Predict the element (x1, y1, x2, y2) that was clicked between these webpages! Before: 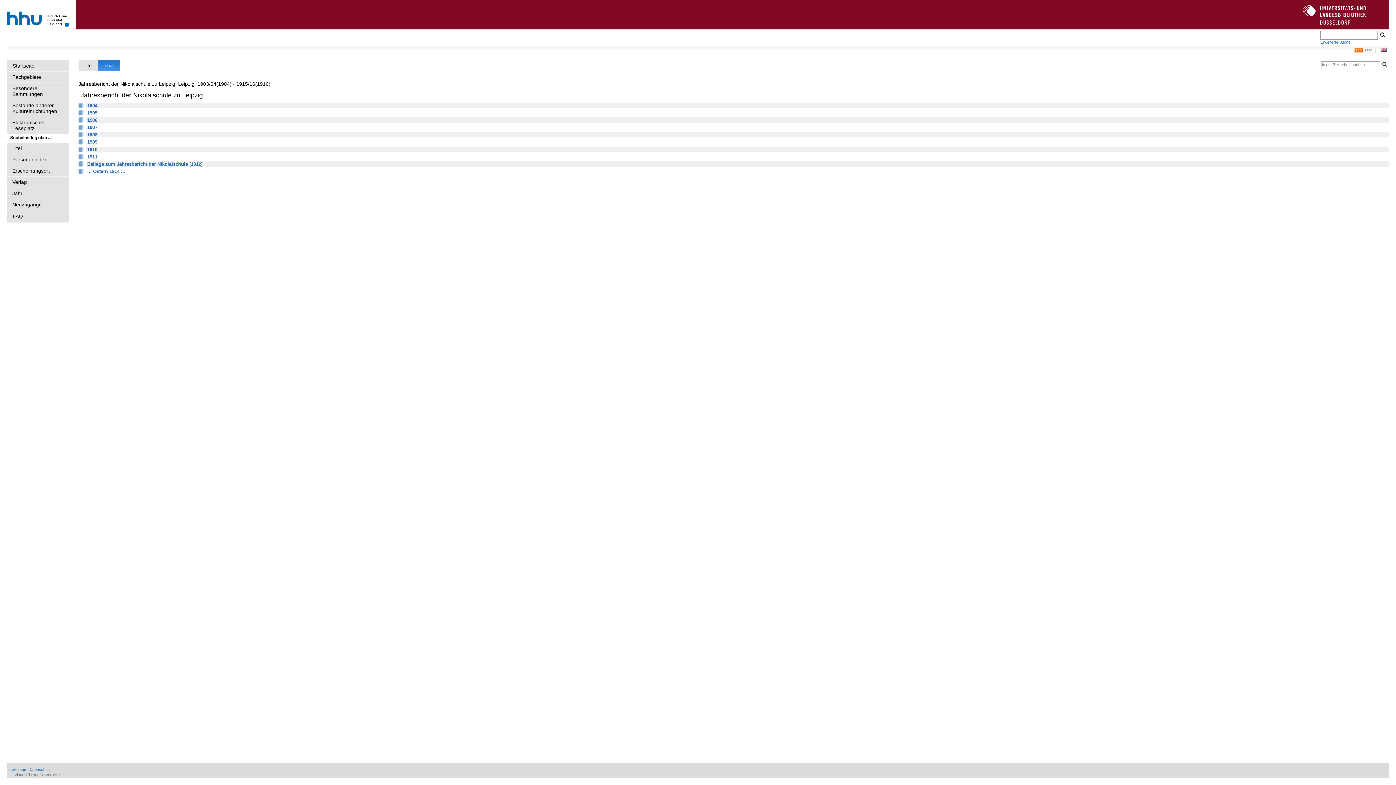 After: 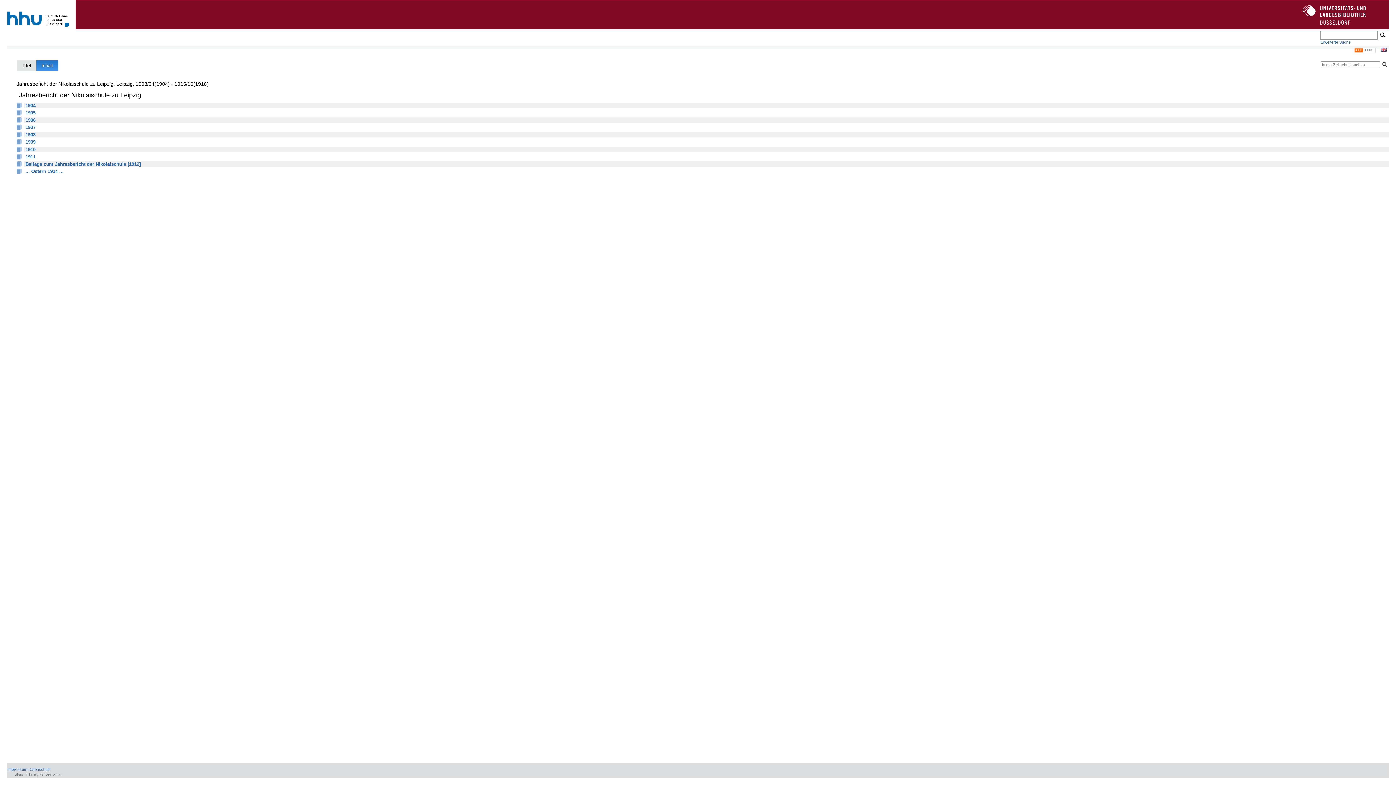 Action: bbox: (1380, 60, 1389, 68)